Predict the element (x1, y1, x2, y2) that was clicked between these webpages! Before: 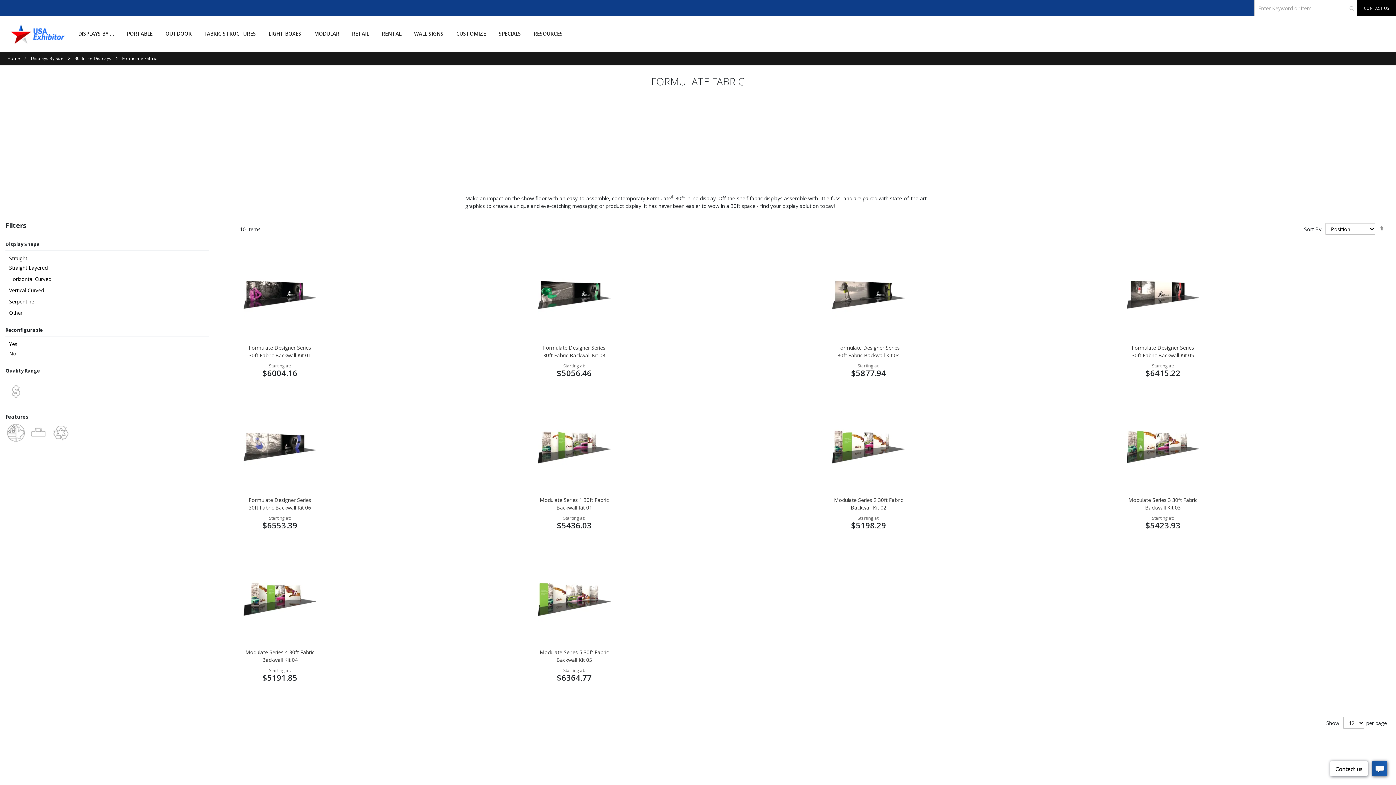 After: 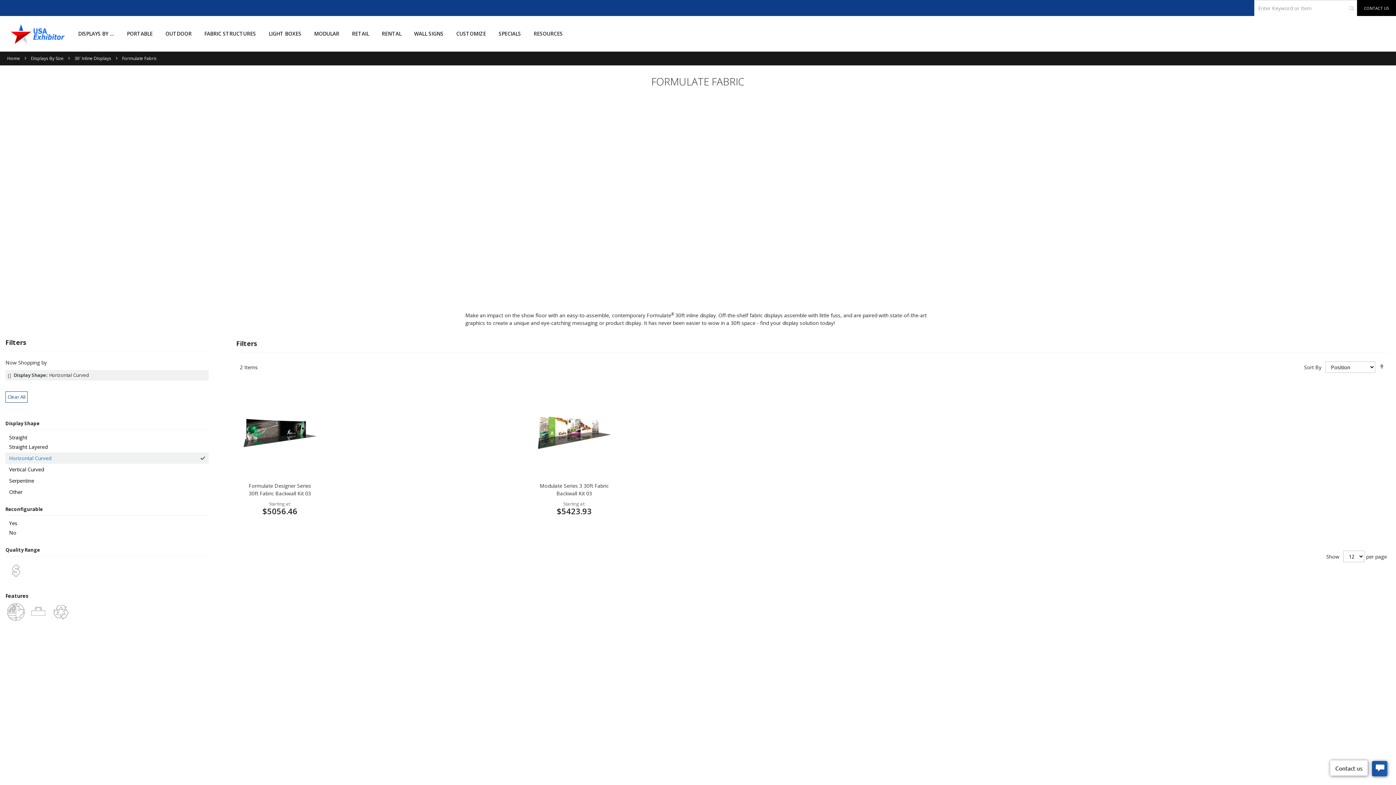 Action: bbox: (9, 275, 206, 282) label: Horizontal Curved